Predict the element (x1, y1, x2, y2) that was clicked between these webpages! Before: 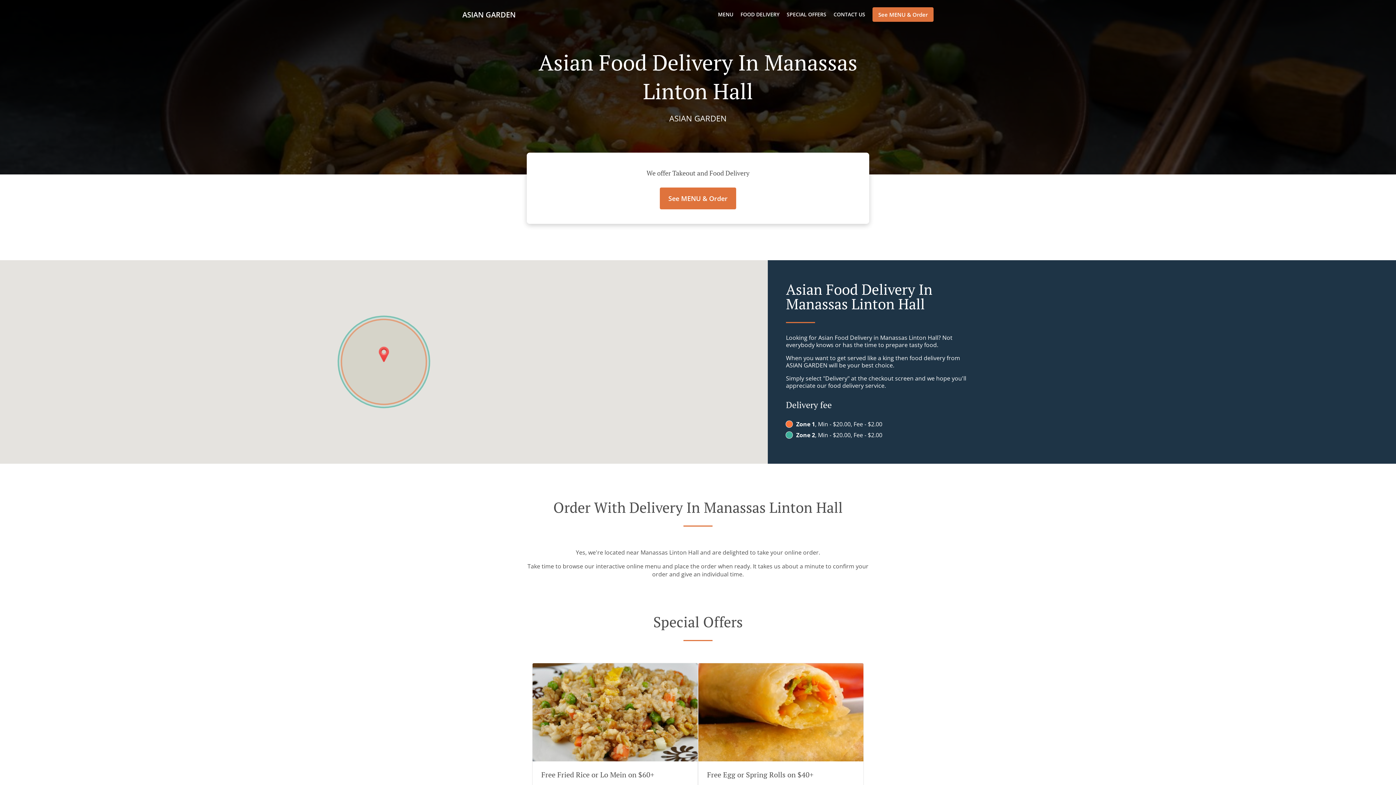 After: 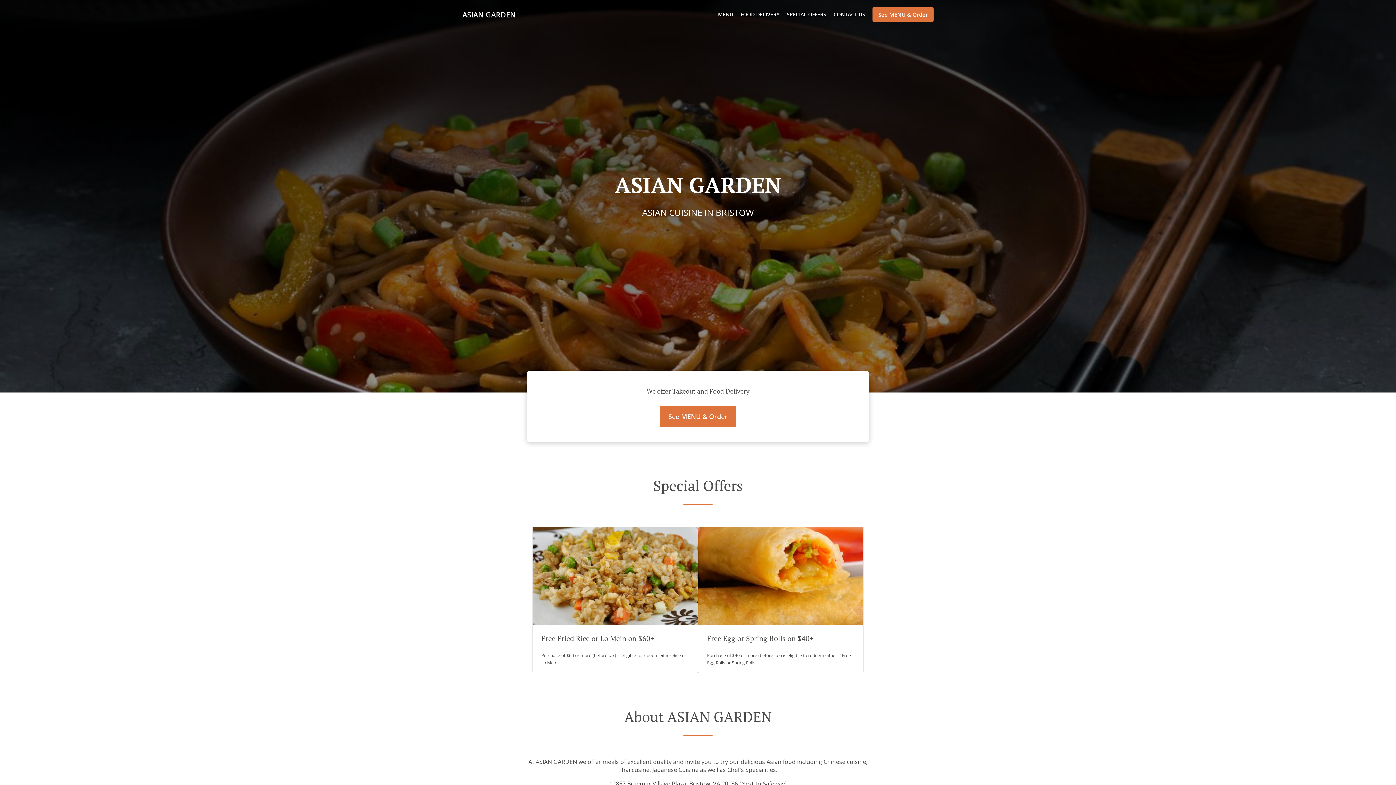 Action: label: ASIAN GARDEN bbox: (461, 9, 516, 19)